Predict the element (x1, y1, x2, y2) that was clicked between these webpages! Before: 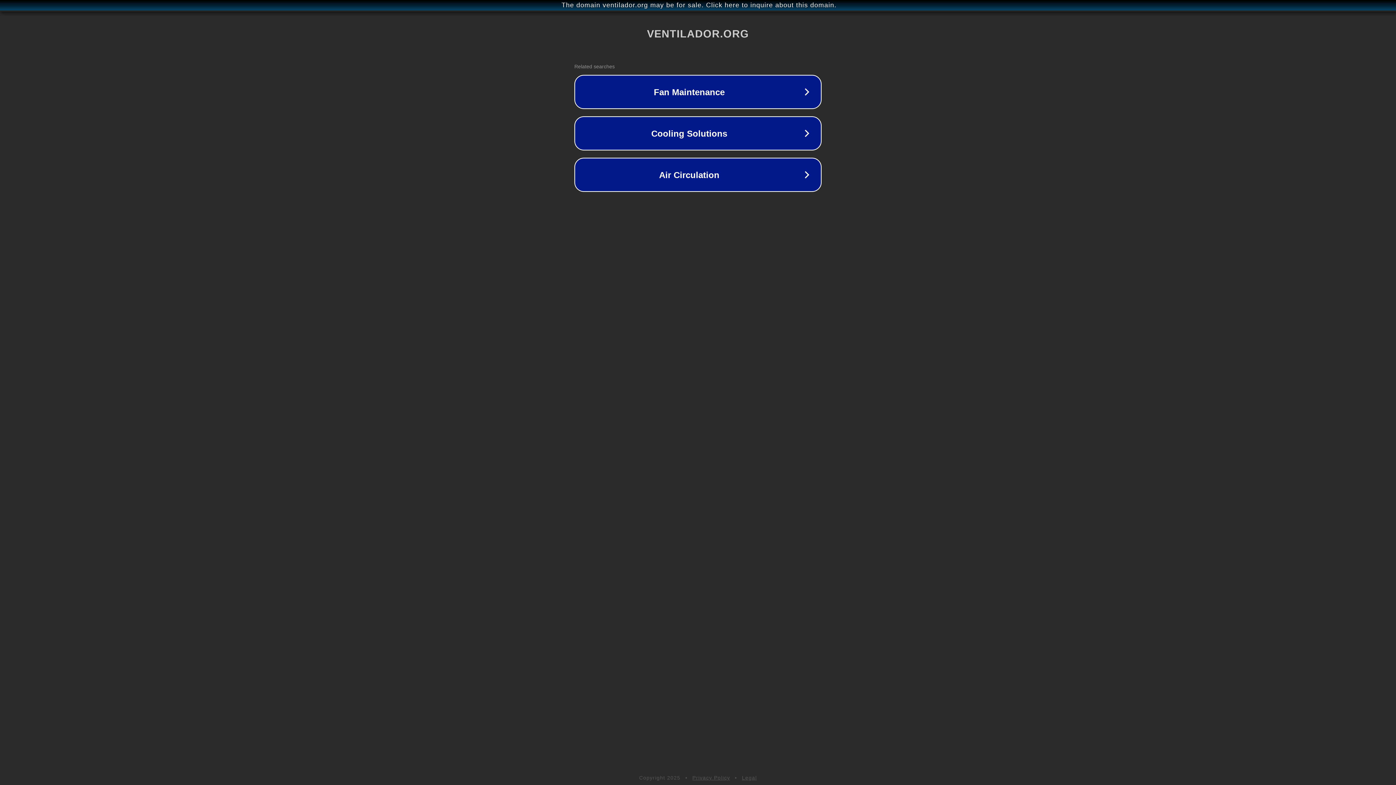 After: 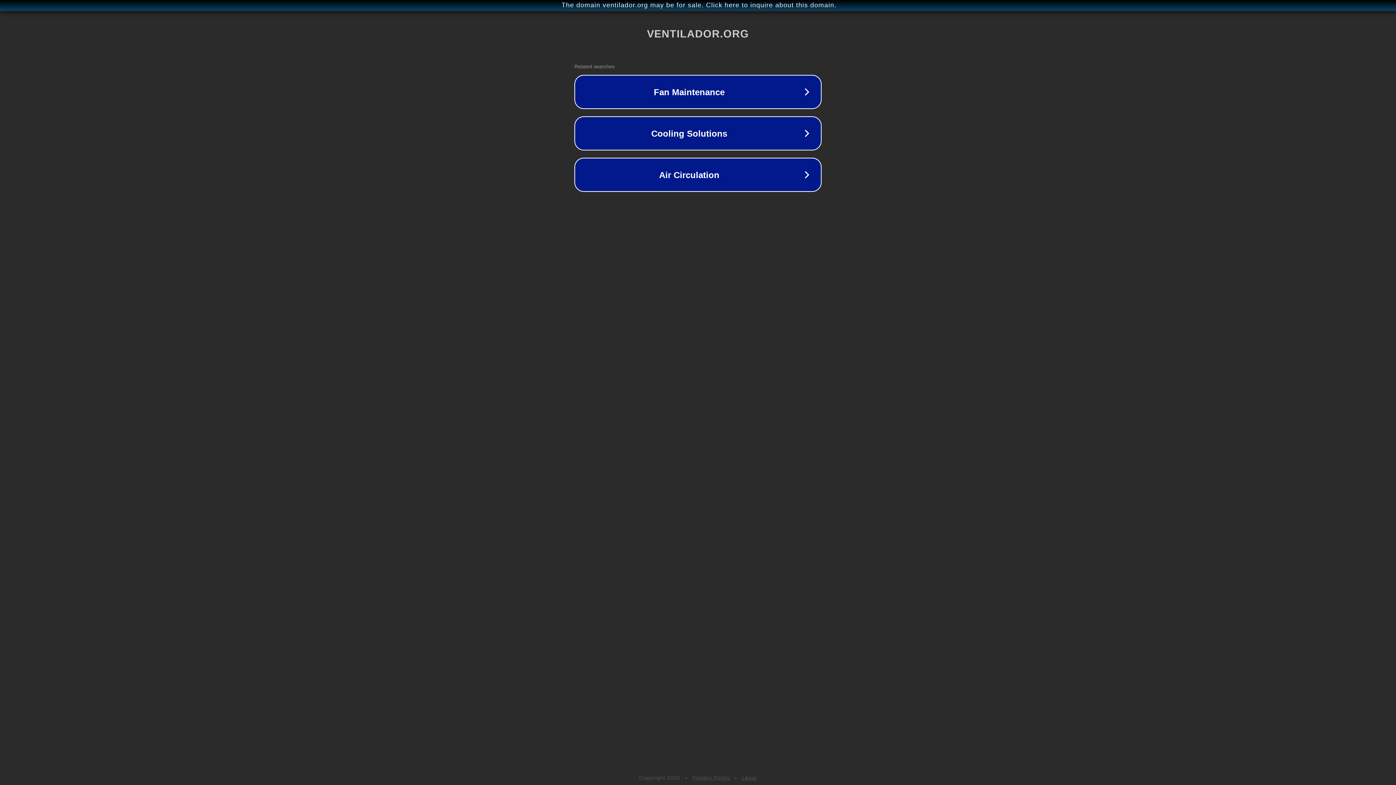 Action: label: Privacy Policy bbox: (692, 775, 730, 781)